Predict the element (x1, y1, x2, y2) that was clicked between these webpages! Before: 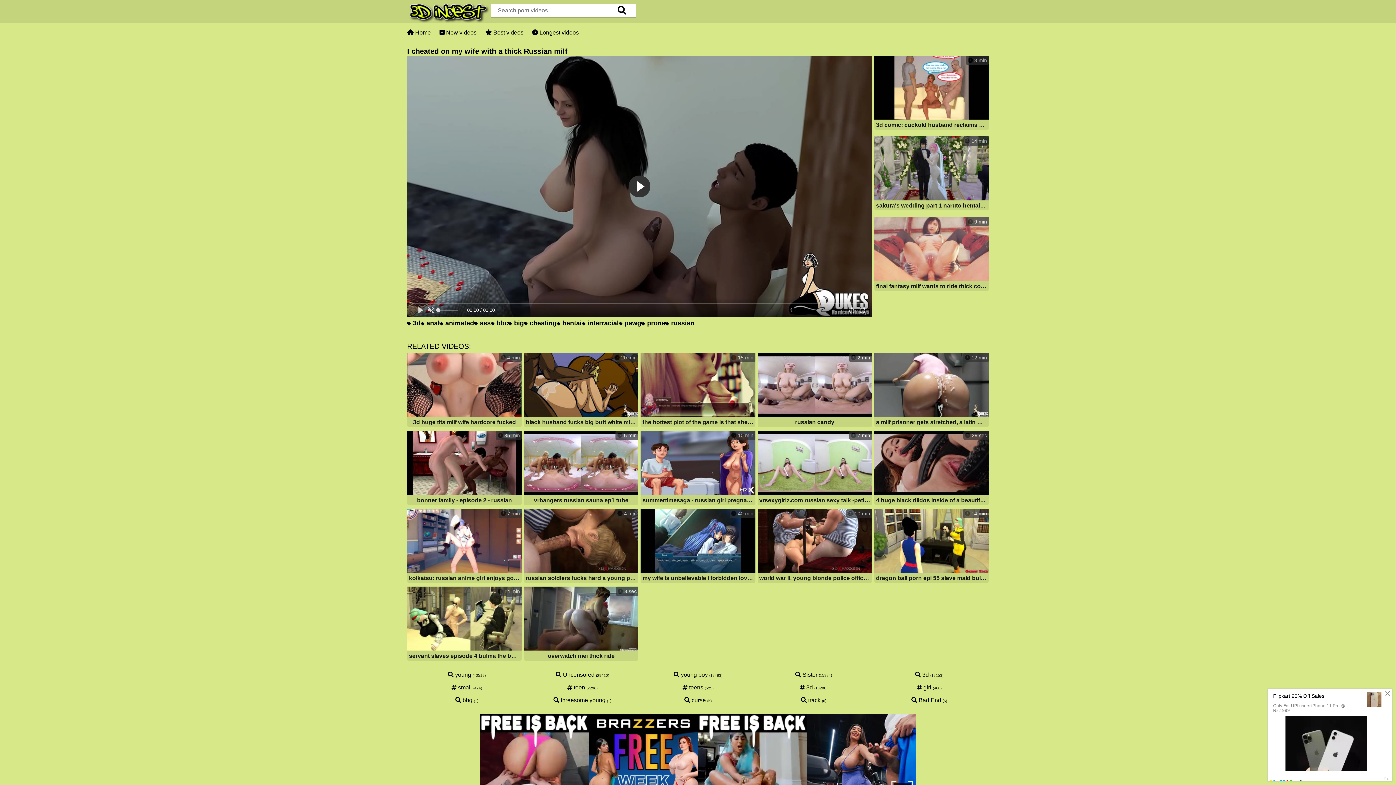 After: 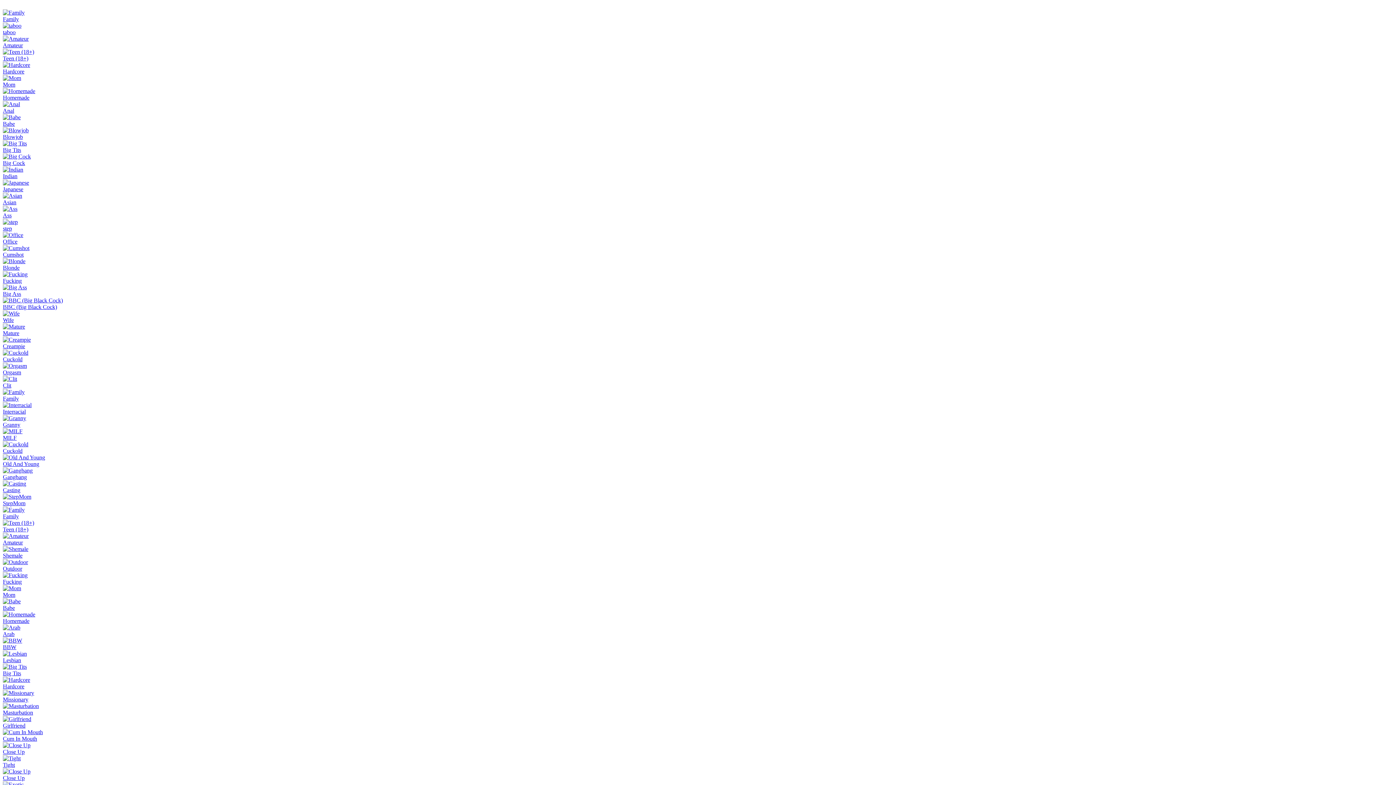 Action: label:  curse bbox: (684, 697, 706, 703)